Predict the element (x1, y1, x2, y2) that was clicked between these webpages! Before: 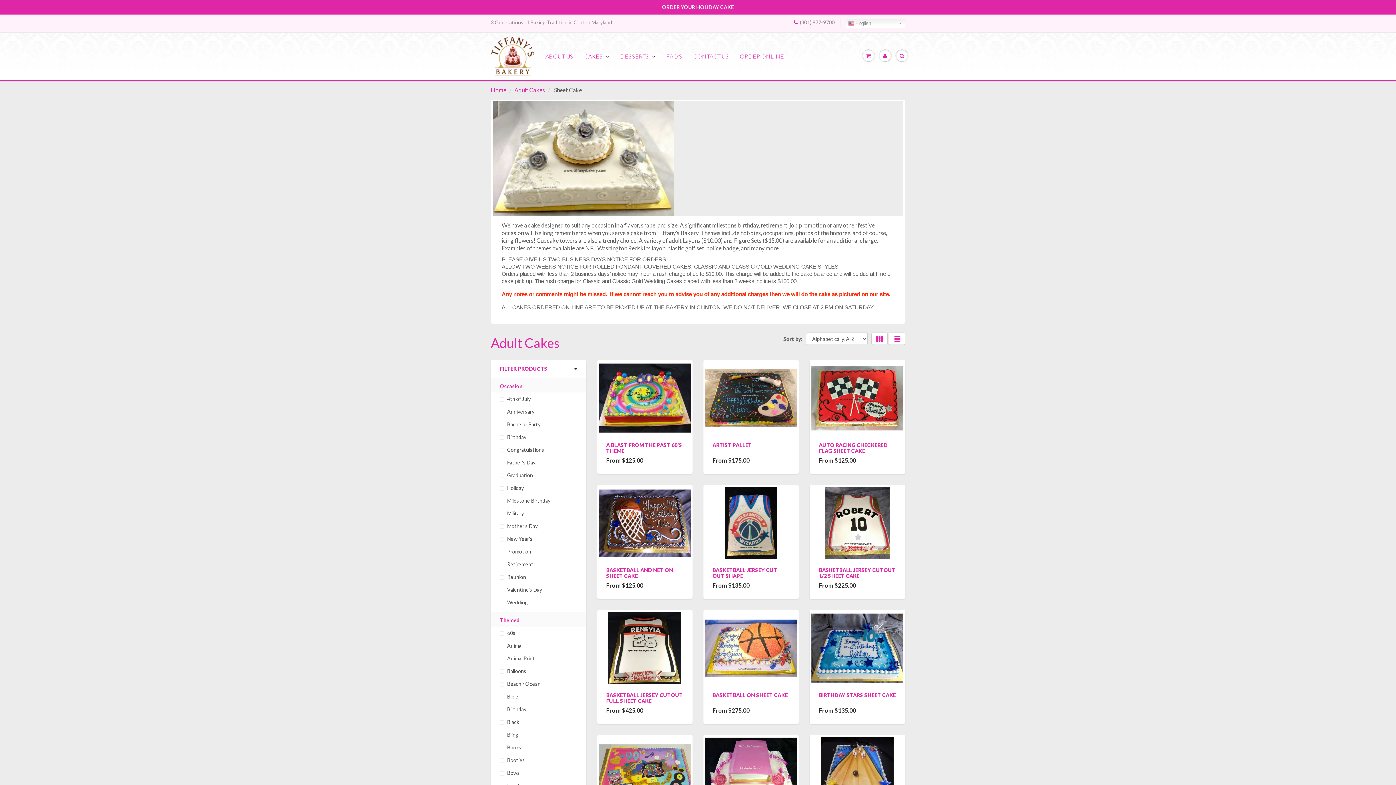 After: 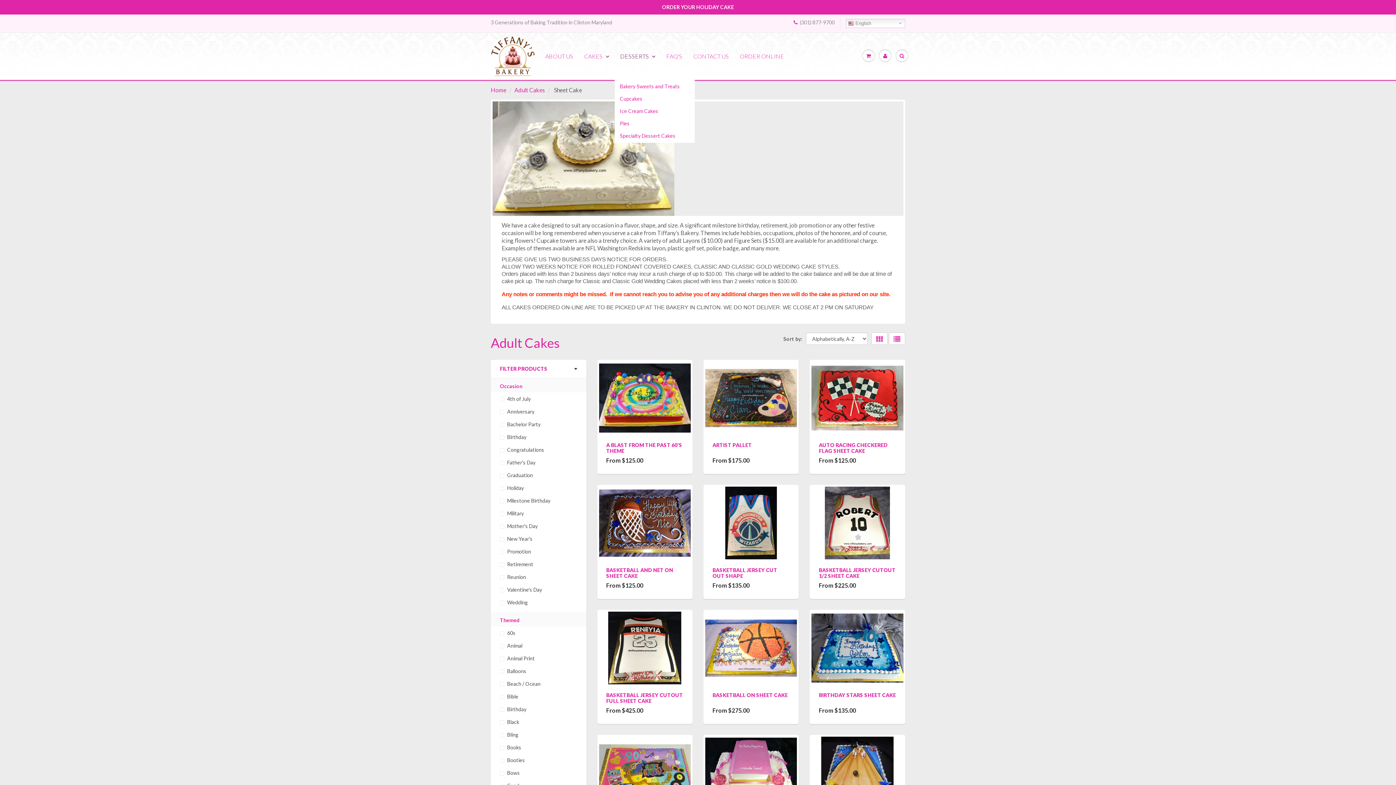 Action: label: DESSERTS bbox: (614, 33, 661, 79)